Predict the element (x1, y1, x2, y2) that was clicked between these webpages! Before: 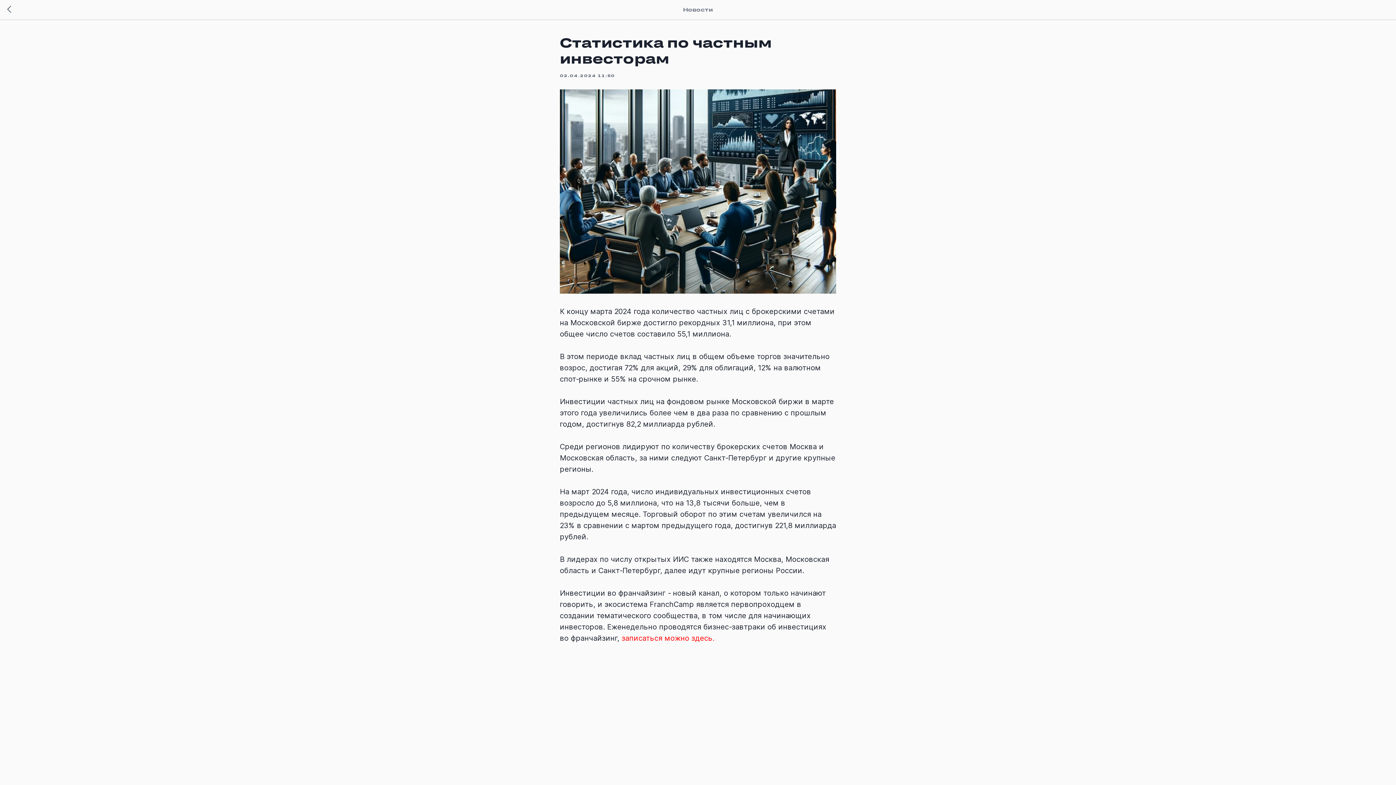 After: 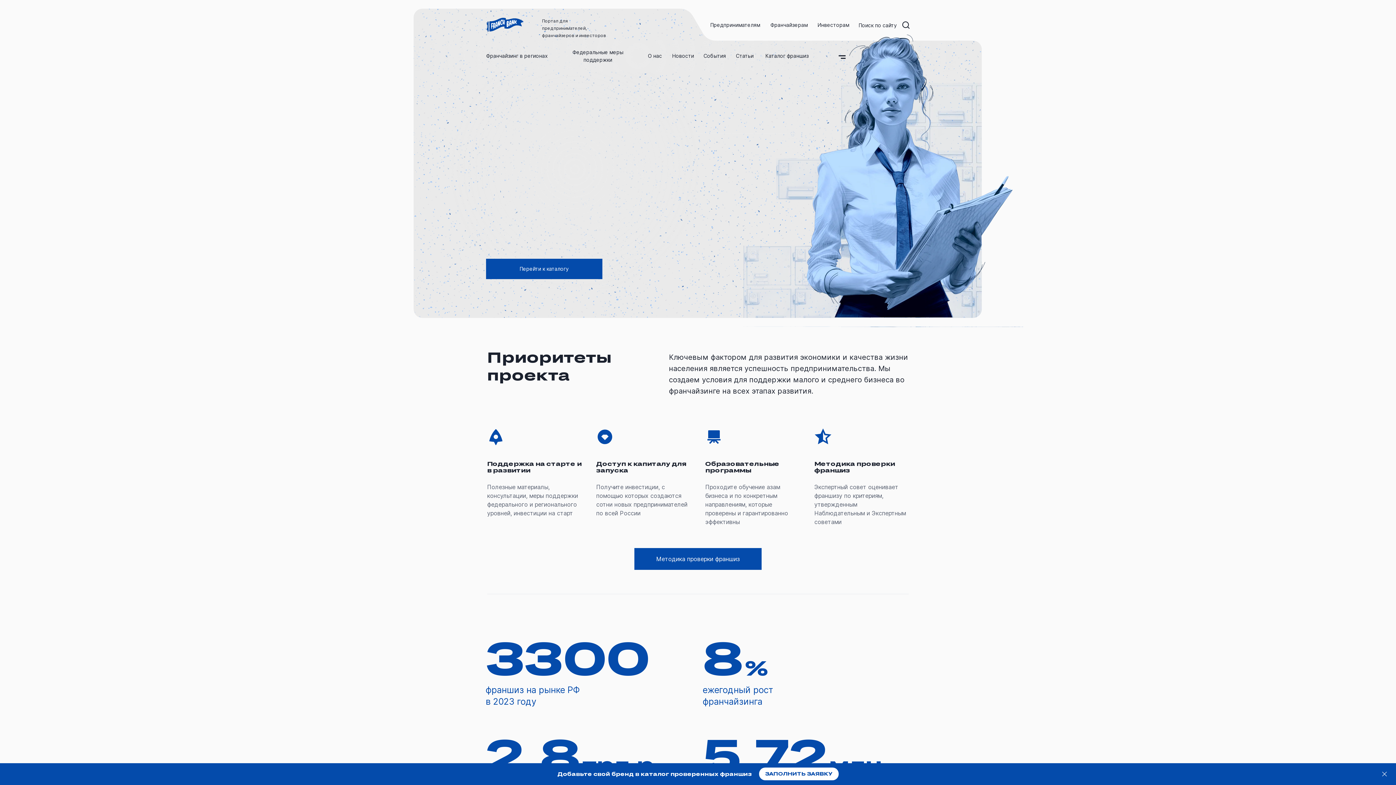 Action: bbox: (7, 5, 15, 14)